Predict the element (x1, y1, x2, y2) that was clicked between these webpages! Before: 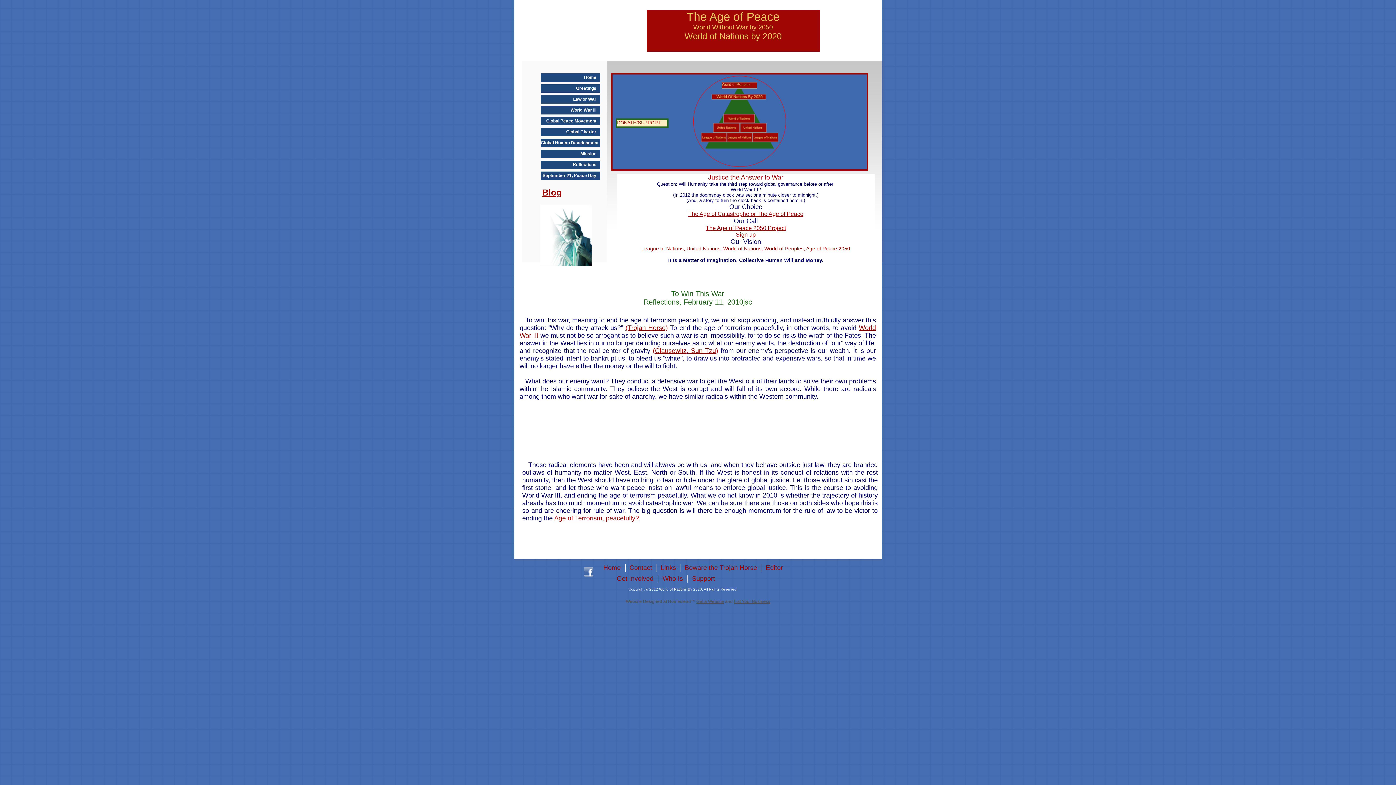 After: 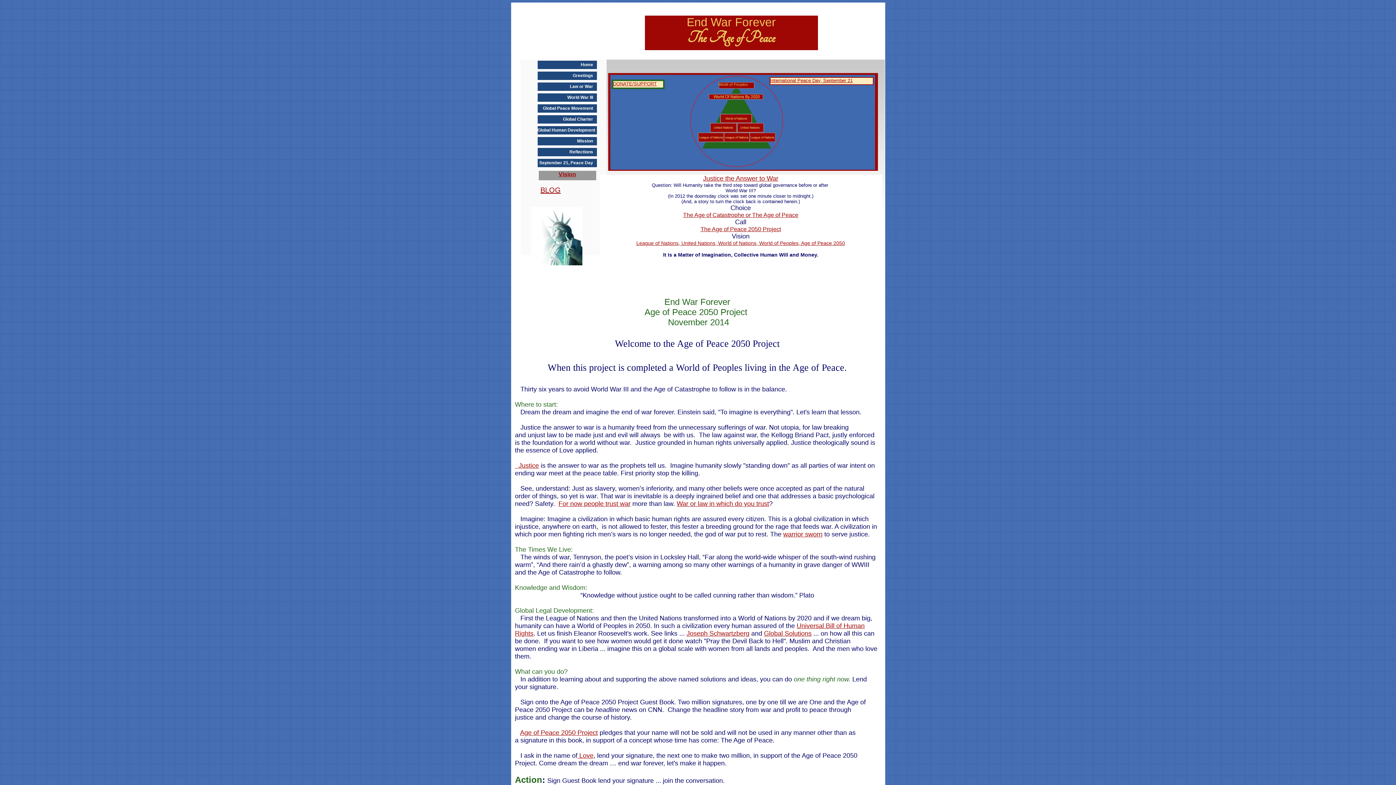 Action: label: The Age of Peace 2050 Project bbox: (705, 225, 786, 231)